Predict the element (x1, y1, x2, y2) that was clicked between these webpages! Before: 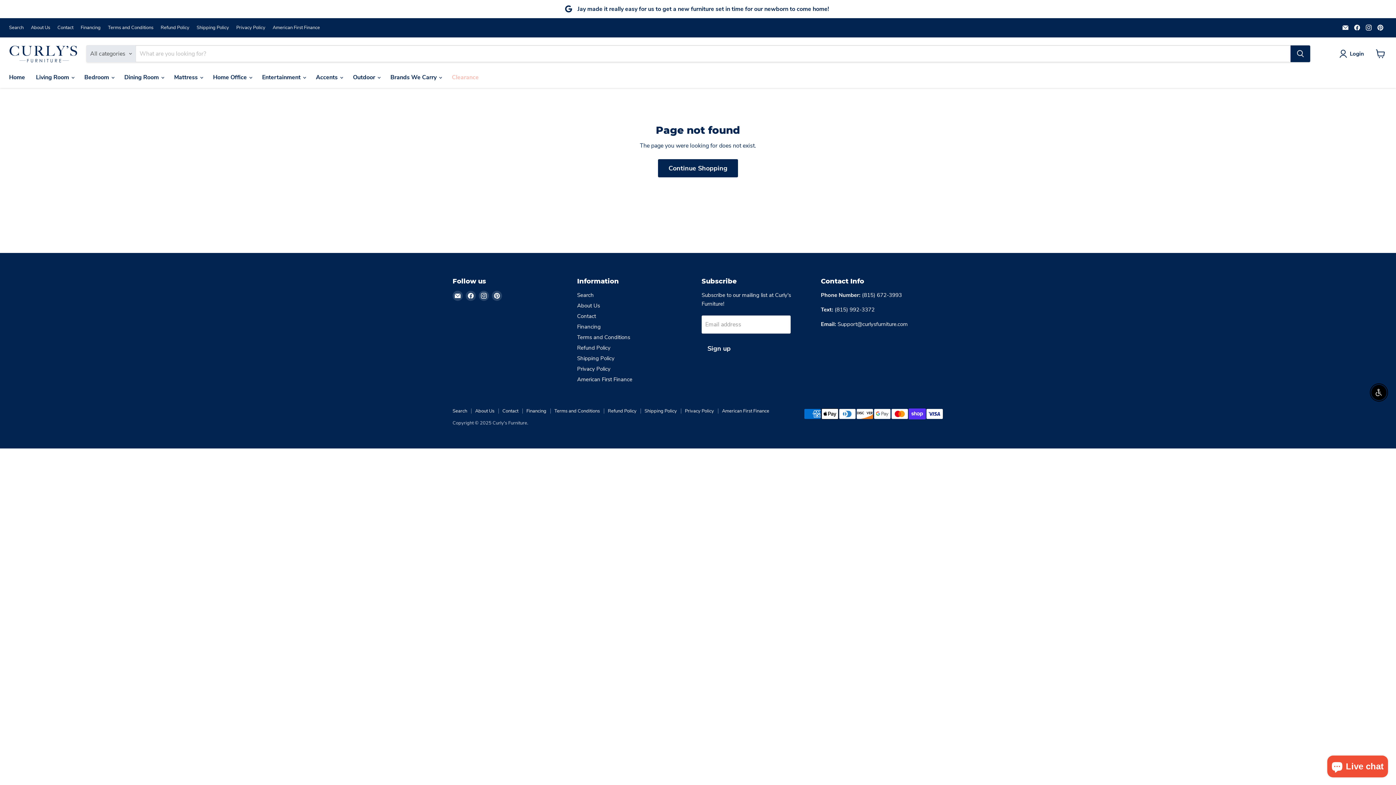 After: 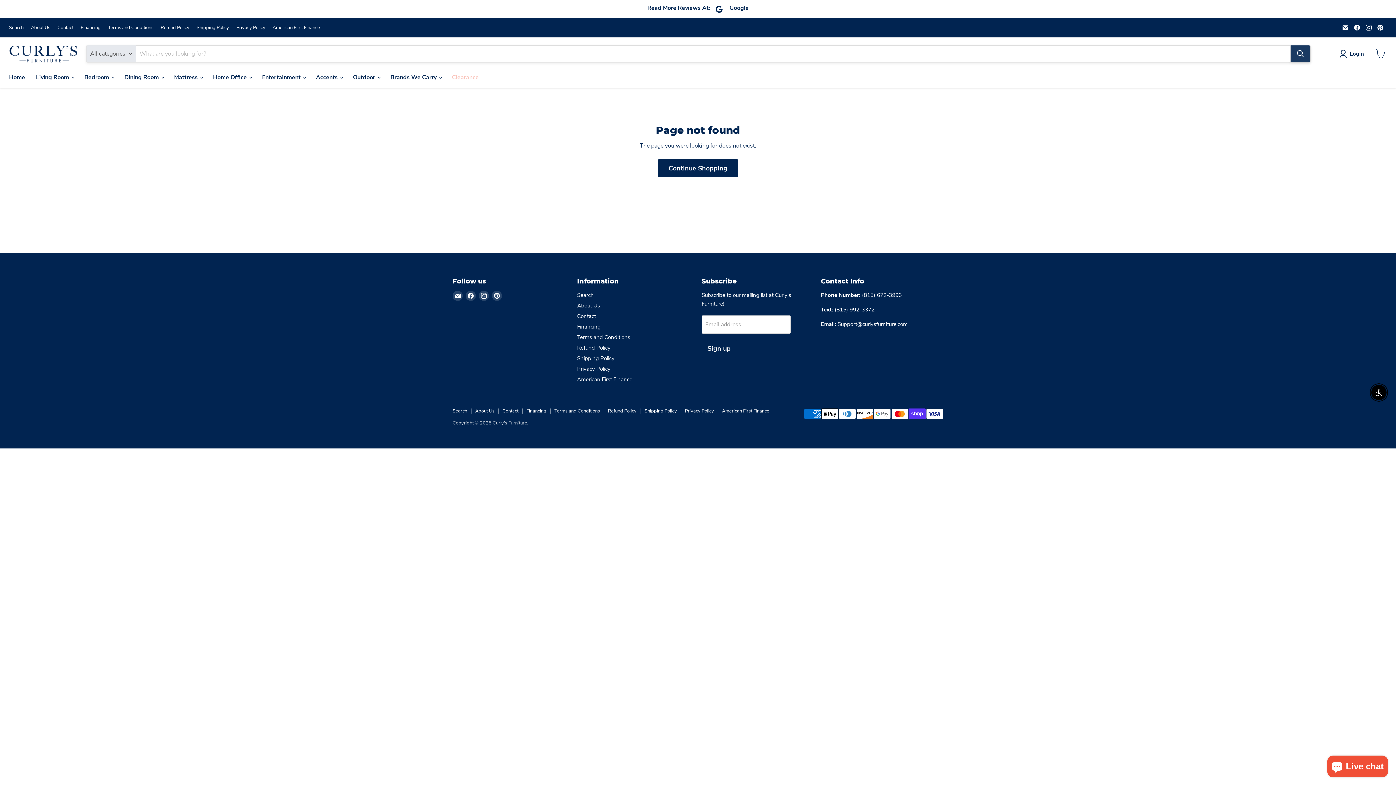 Action: bbox: (1290, 45, 1310, 62) label: Search